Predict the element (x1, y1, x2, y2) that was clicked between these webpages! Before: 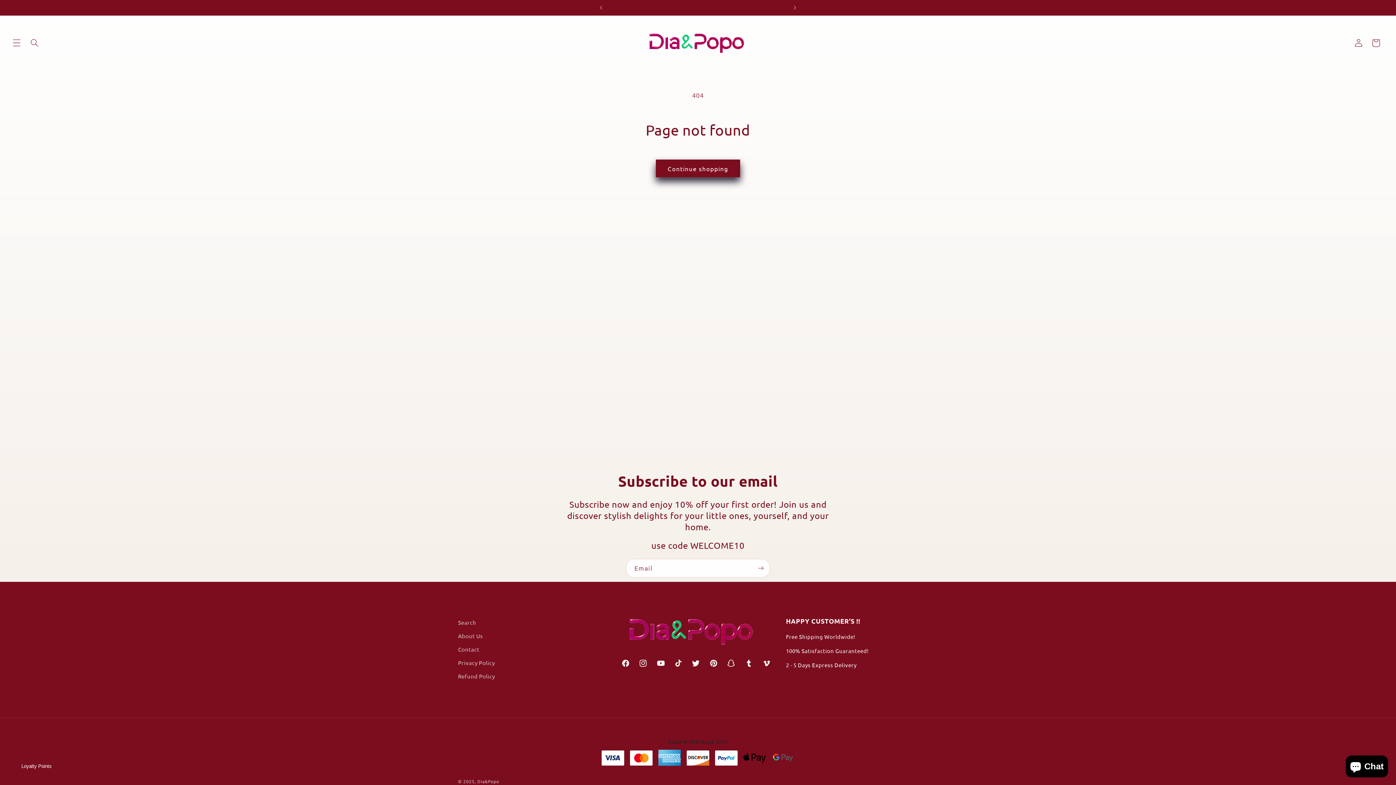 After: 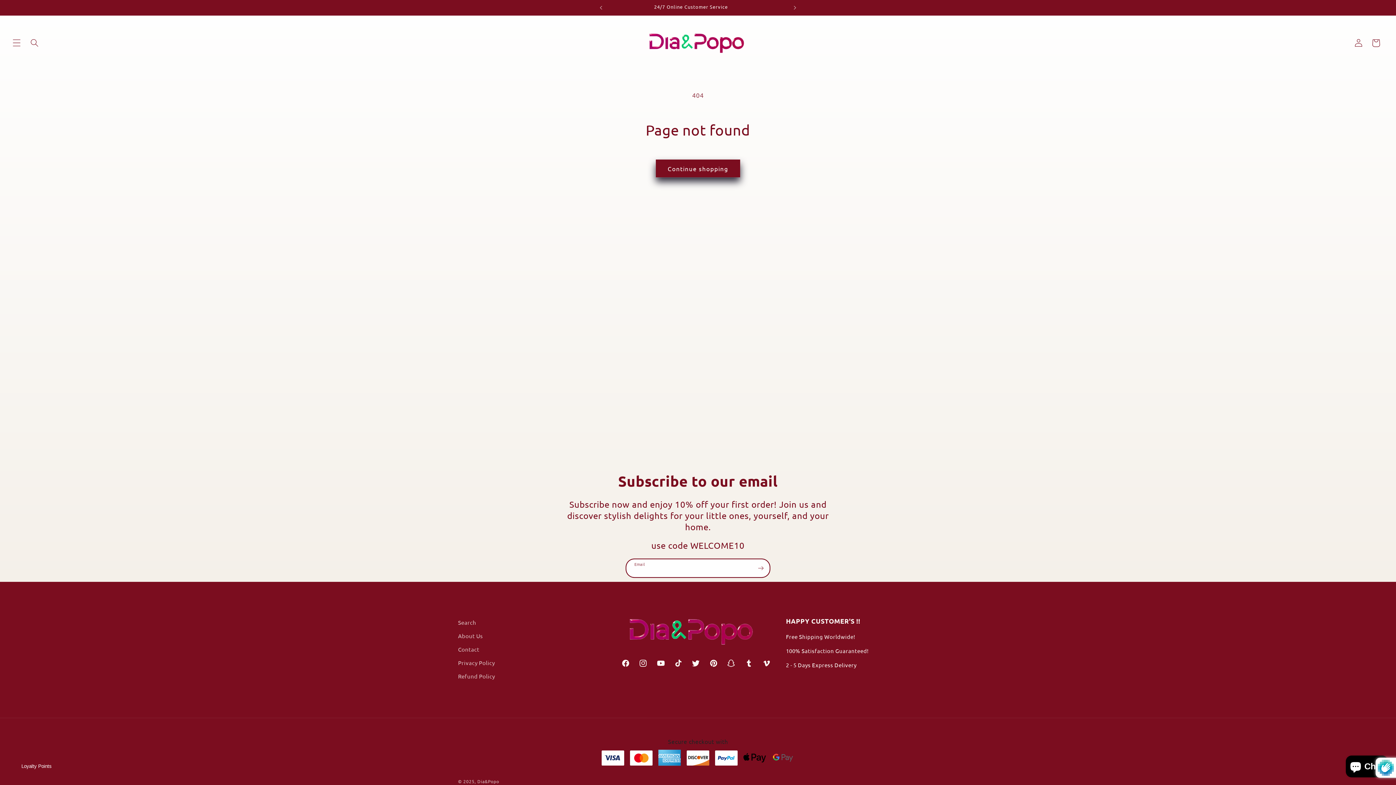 Action: label: Subscribe bbox: (752, 559, 769, 577)